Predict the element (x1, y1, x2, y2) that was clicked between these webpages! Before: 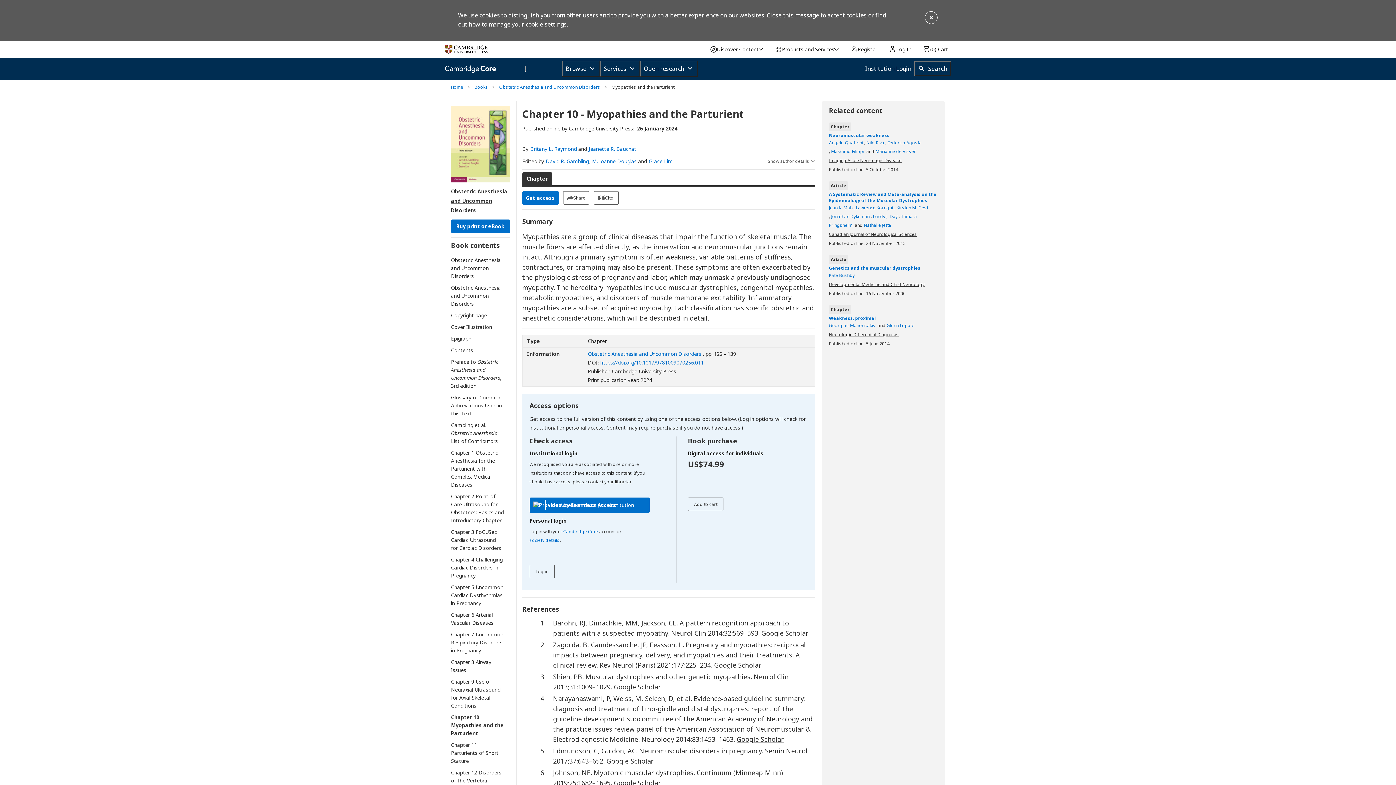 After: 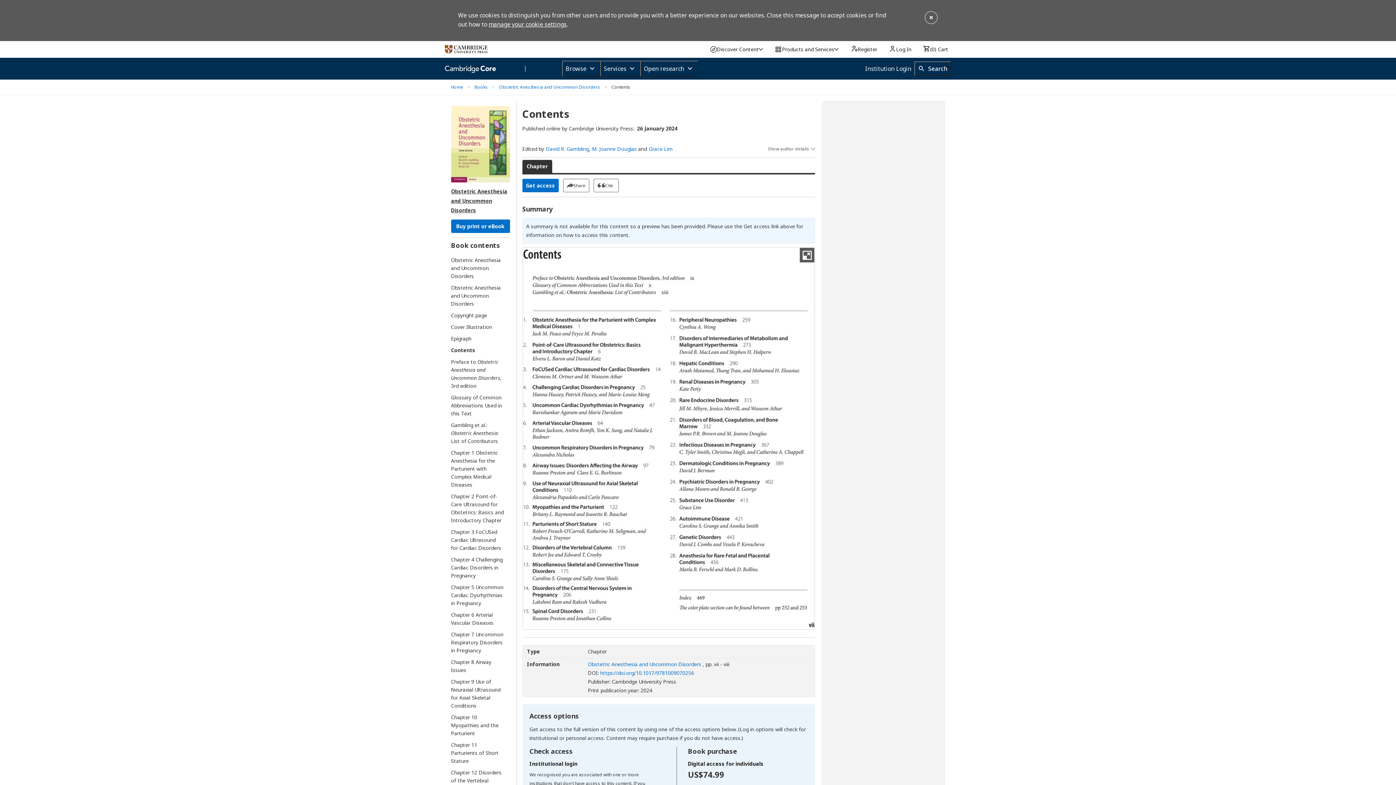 Action: label: Contents bbox: (451, 346, 503, 354)